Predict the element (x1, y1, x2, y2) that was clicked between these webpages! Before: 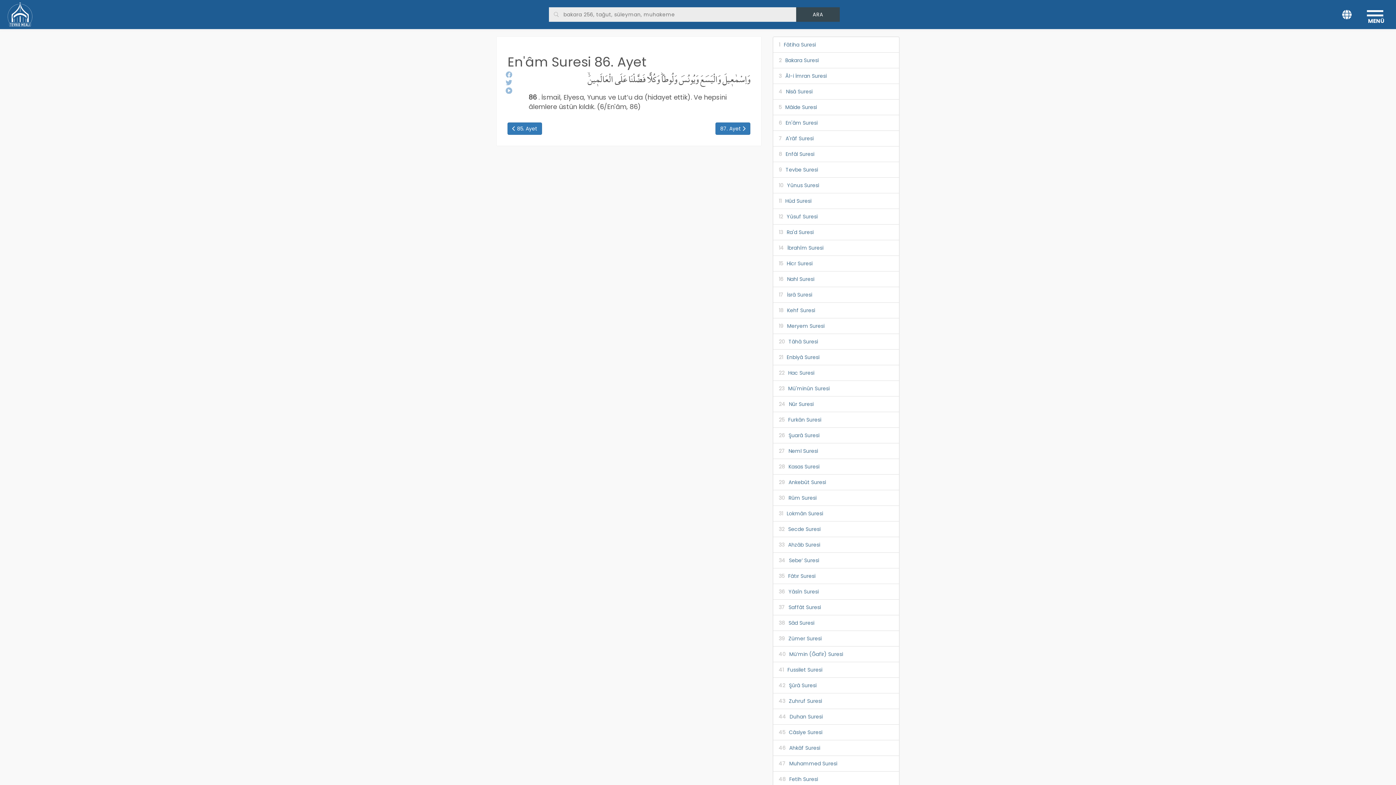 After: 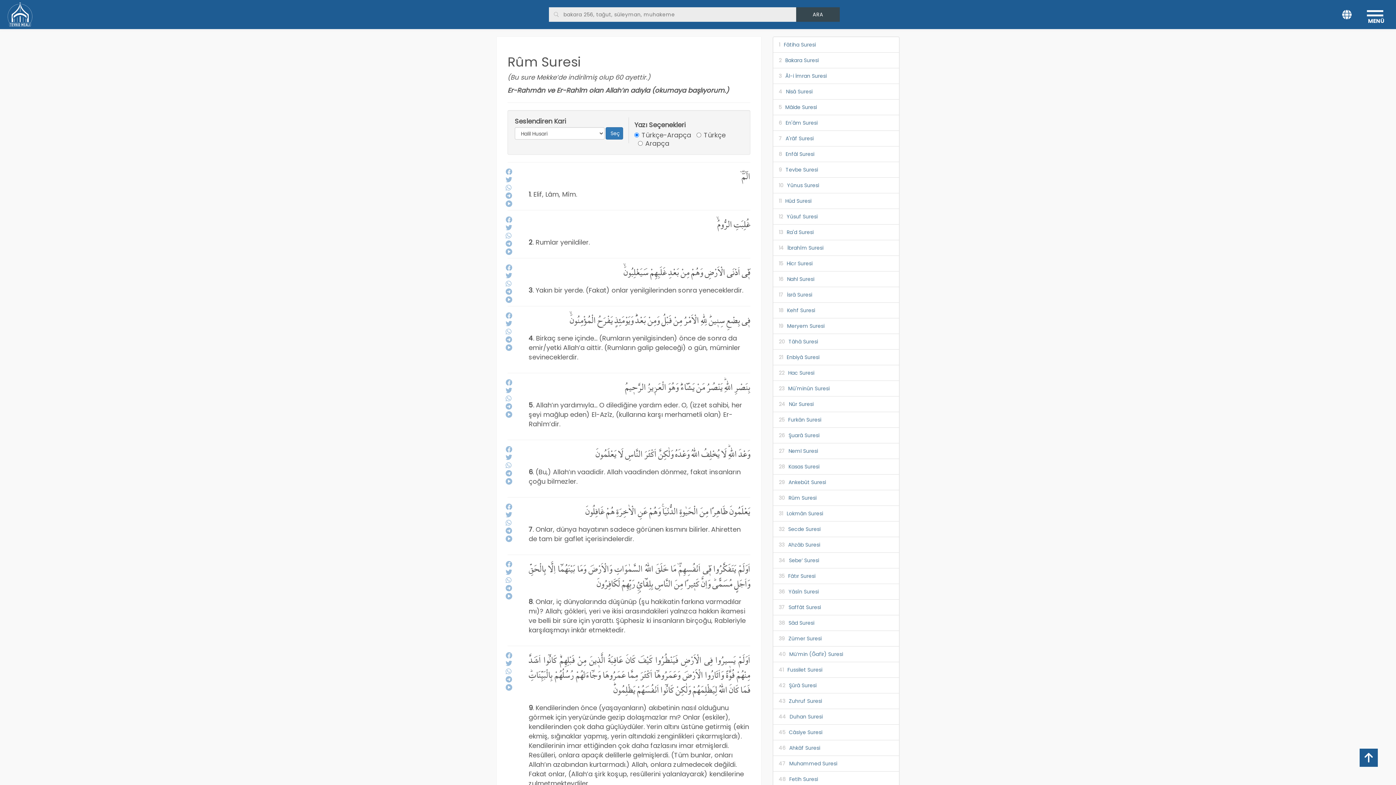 Action: label: 30Rûm Suresi bbox: (773, 490, 899, 506)